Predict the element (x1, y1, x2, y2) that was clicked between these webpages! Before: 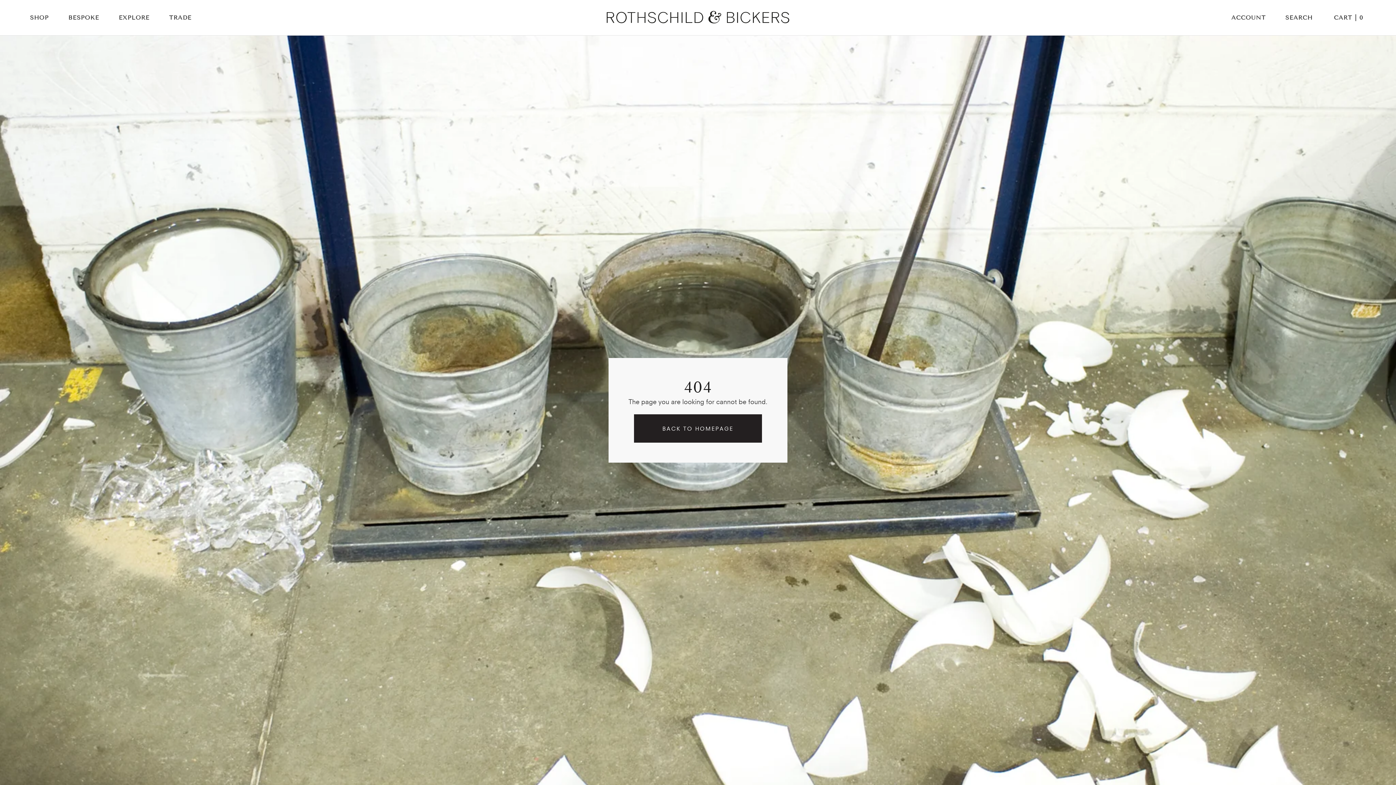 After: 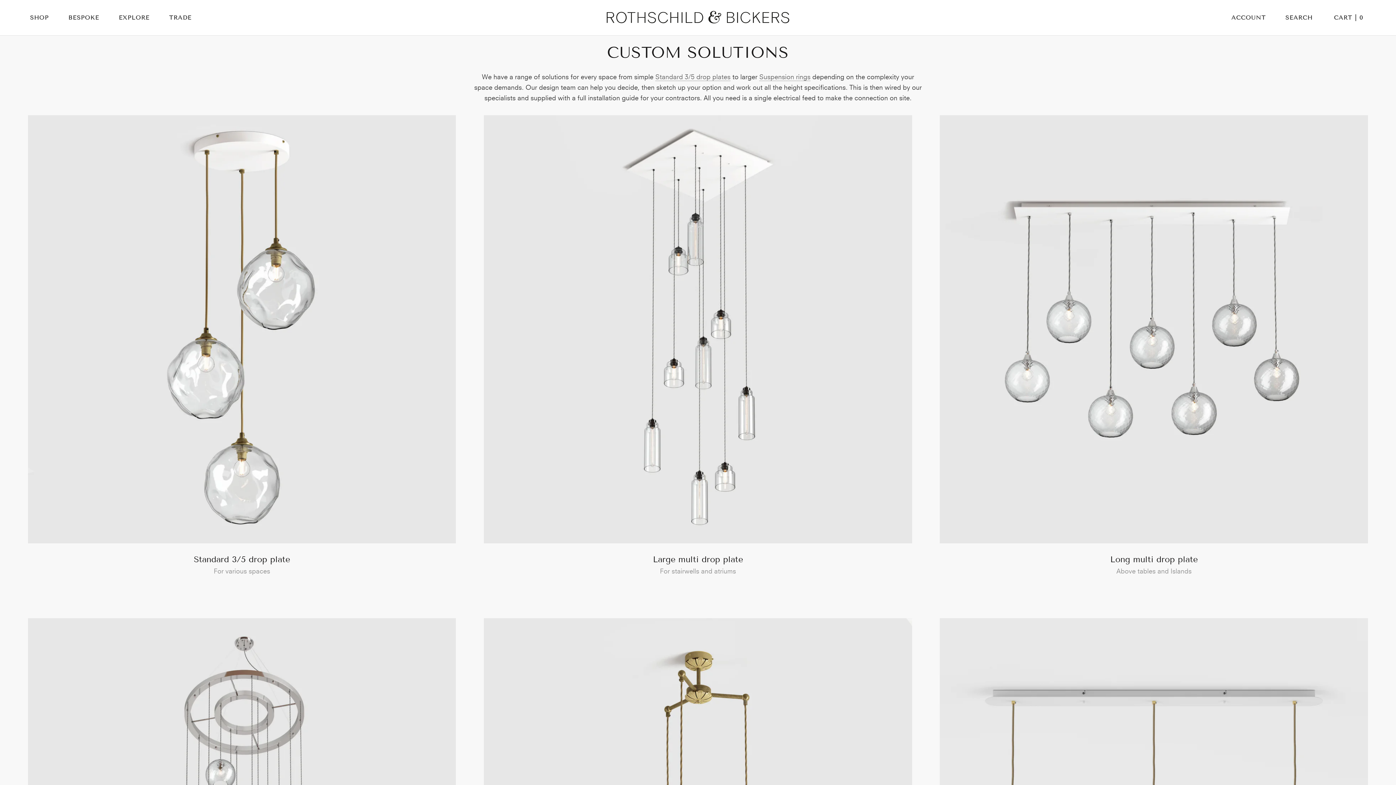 Action: label: BESPOKE
BESPOKE bbox: (68, 14, 99, 21)